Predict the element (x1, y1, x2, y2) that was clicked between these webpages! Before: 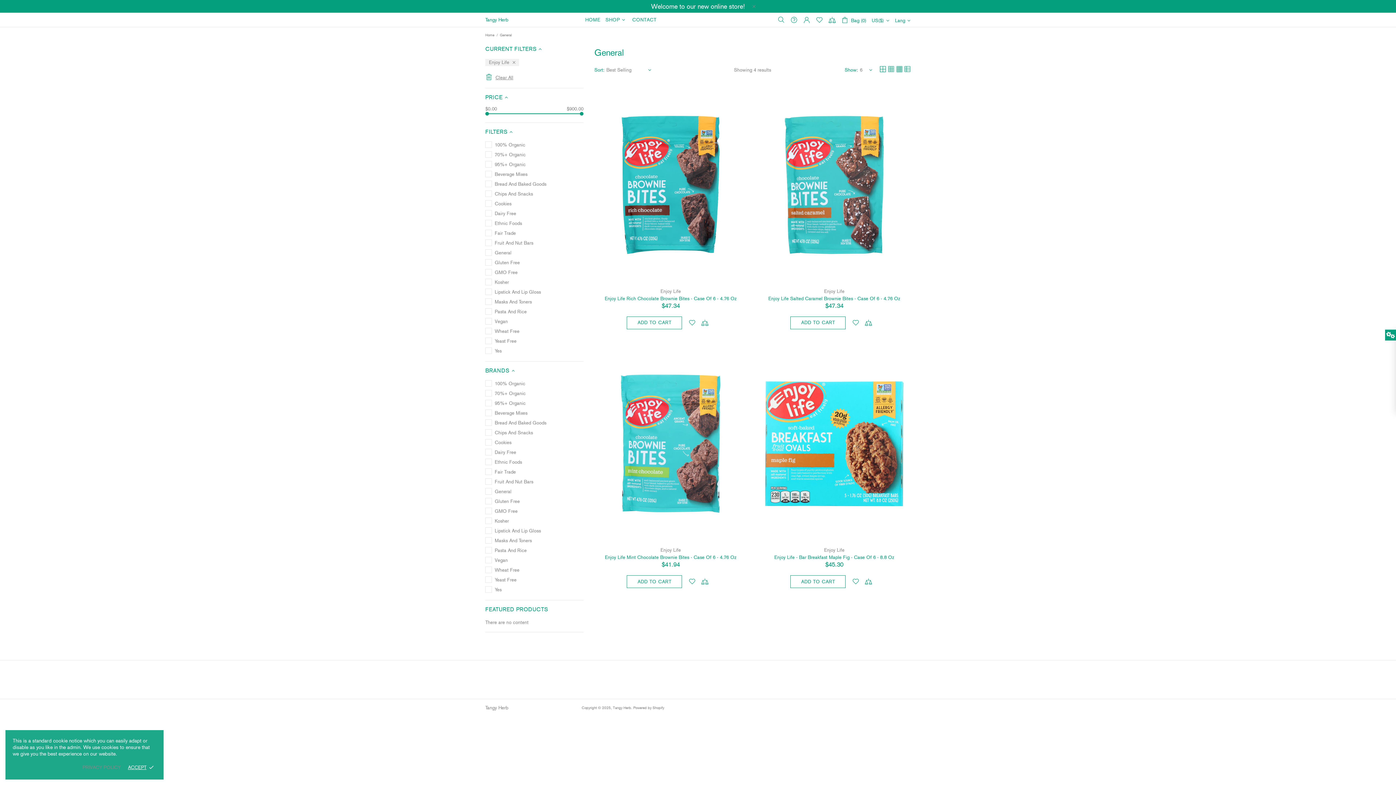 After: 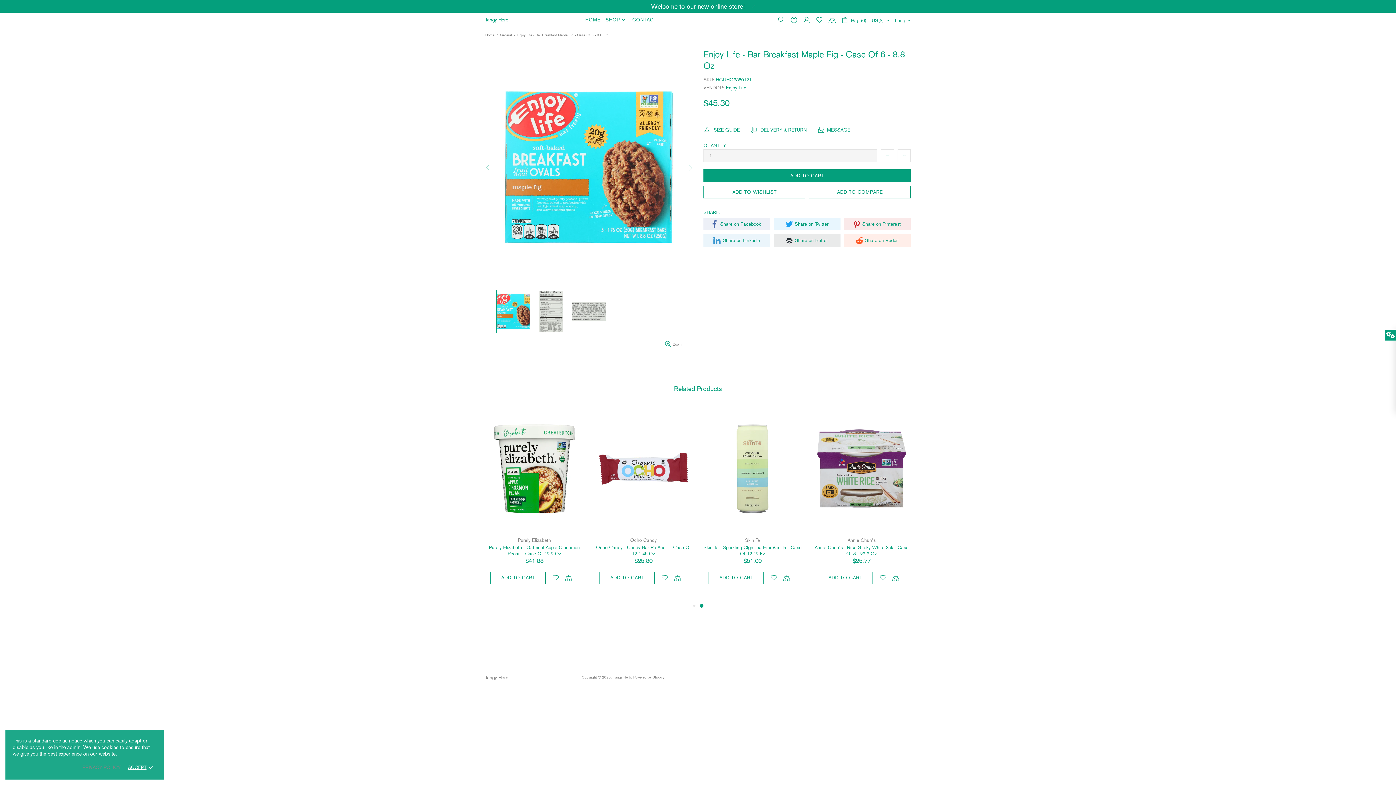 Action: bbox: (758, 521, 910, 541)